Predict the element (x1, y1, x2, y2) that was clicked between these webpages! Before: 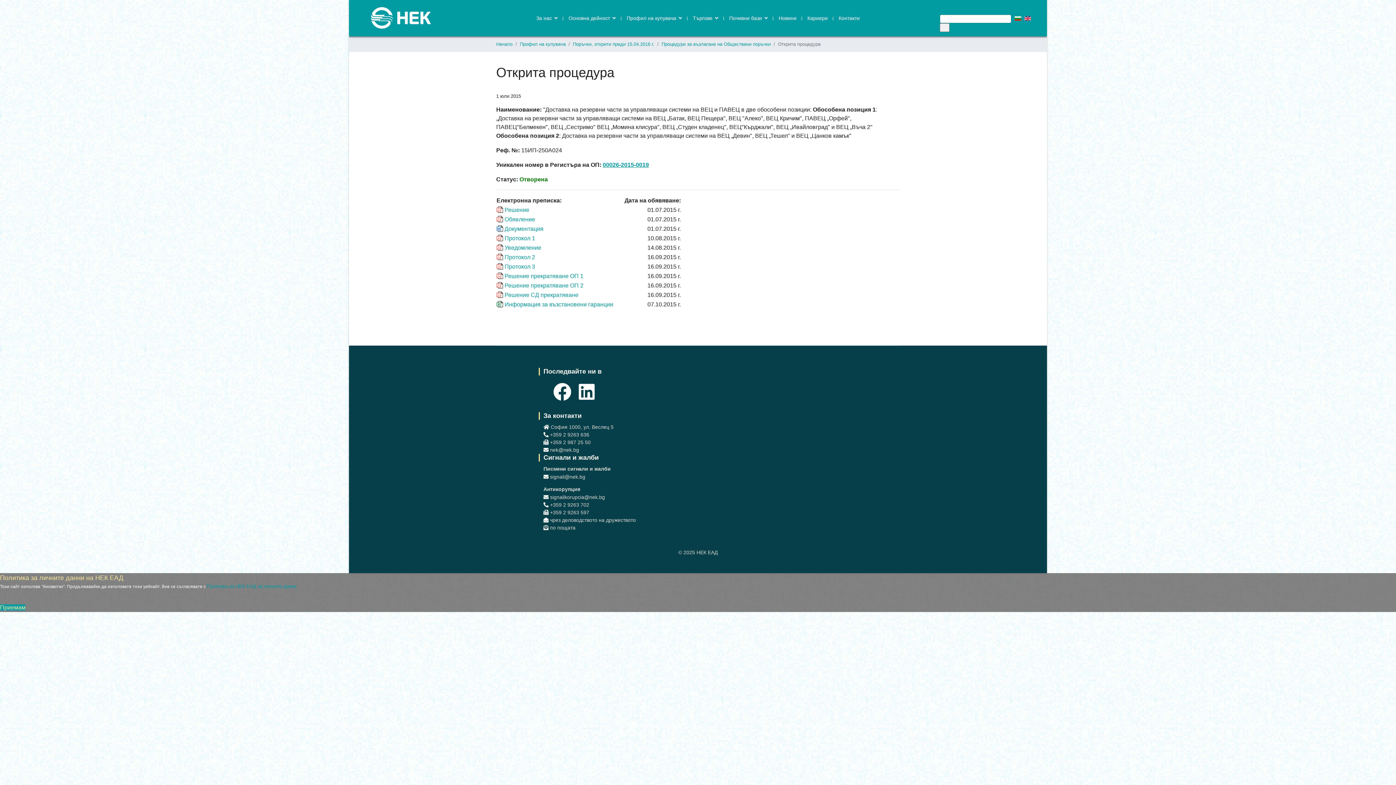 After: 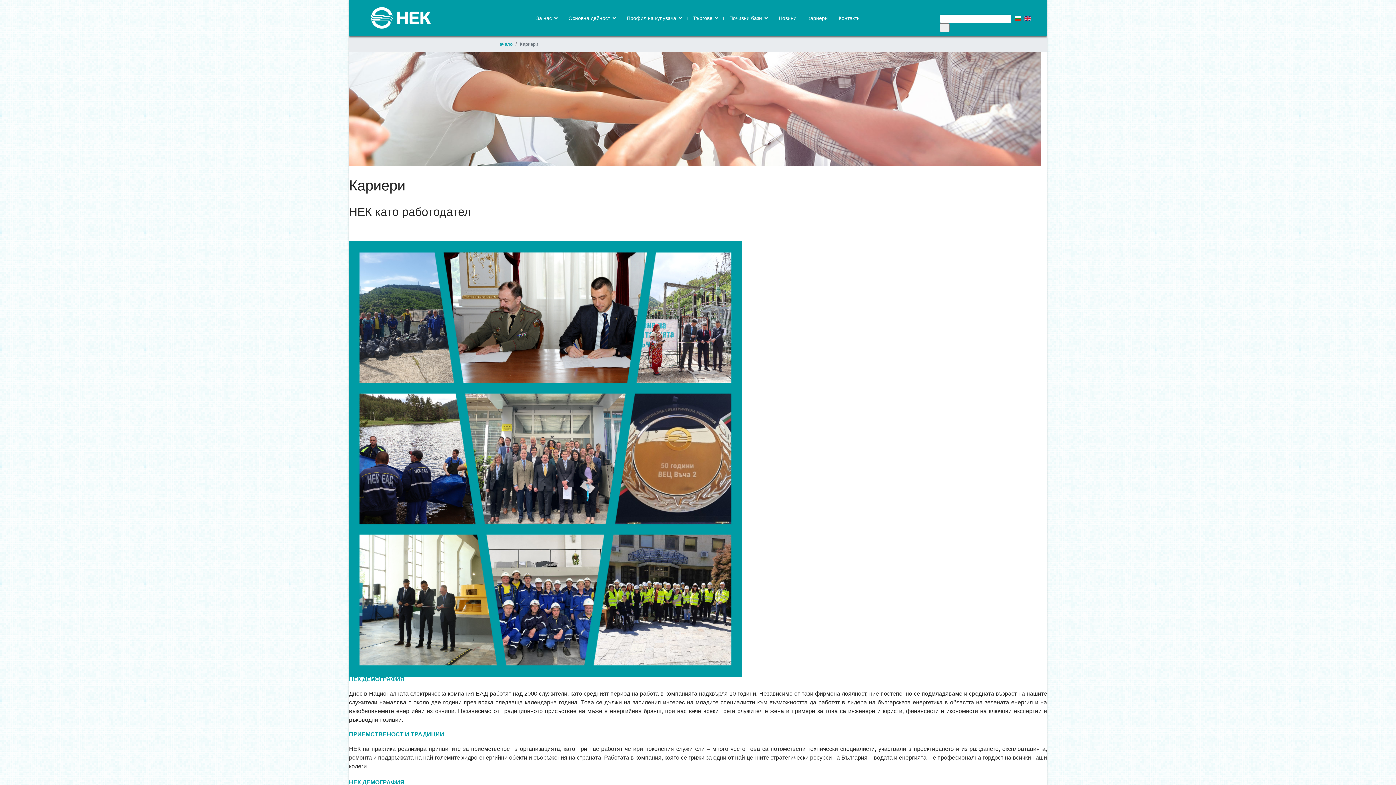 Action: bbox: (802, 0, 833, 36) label: Кариери